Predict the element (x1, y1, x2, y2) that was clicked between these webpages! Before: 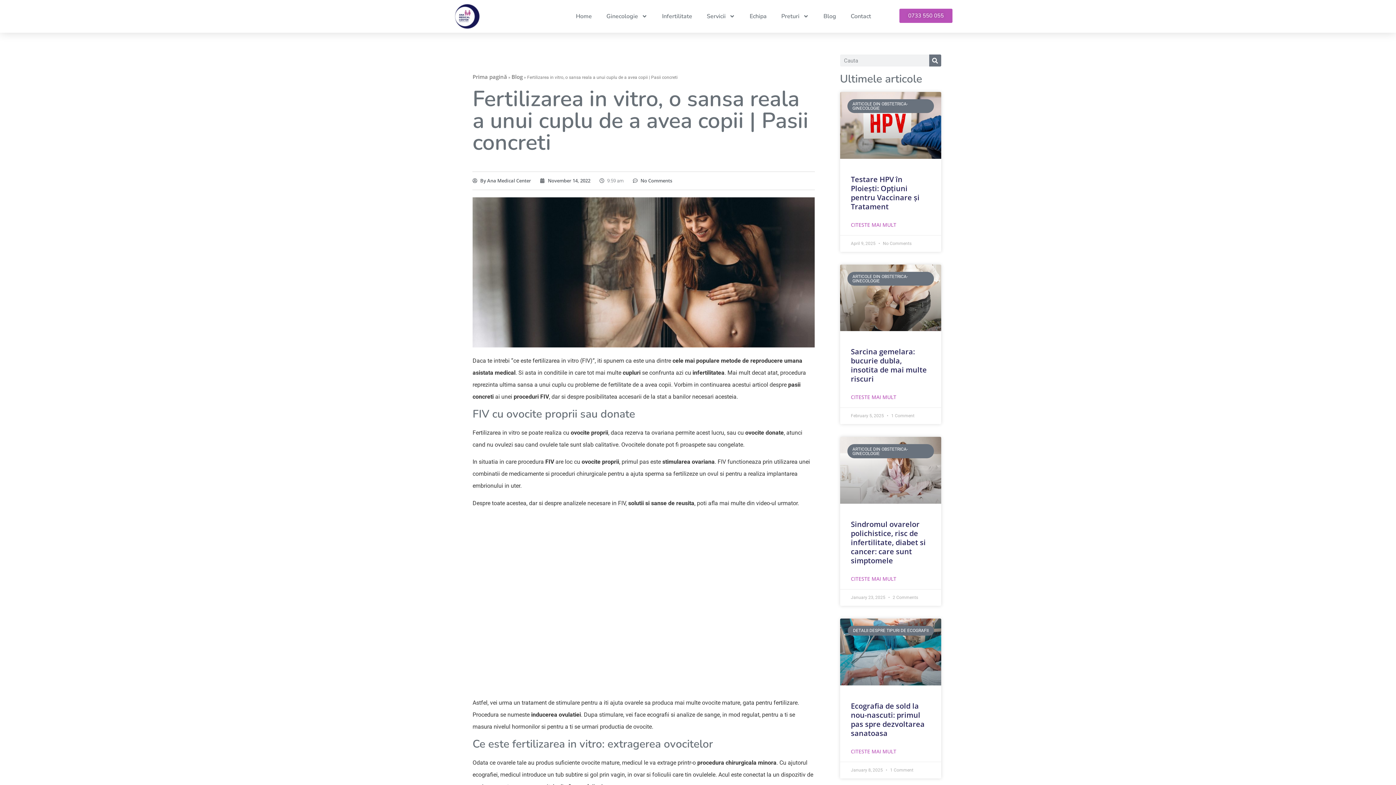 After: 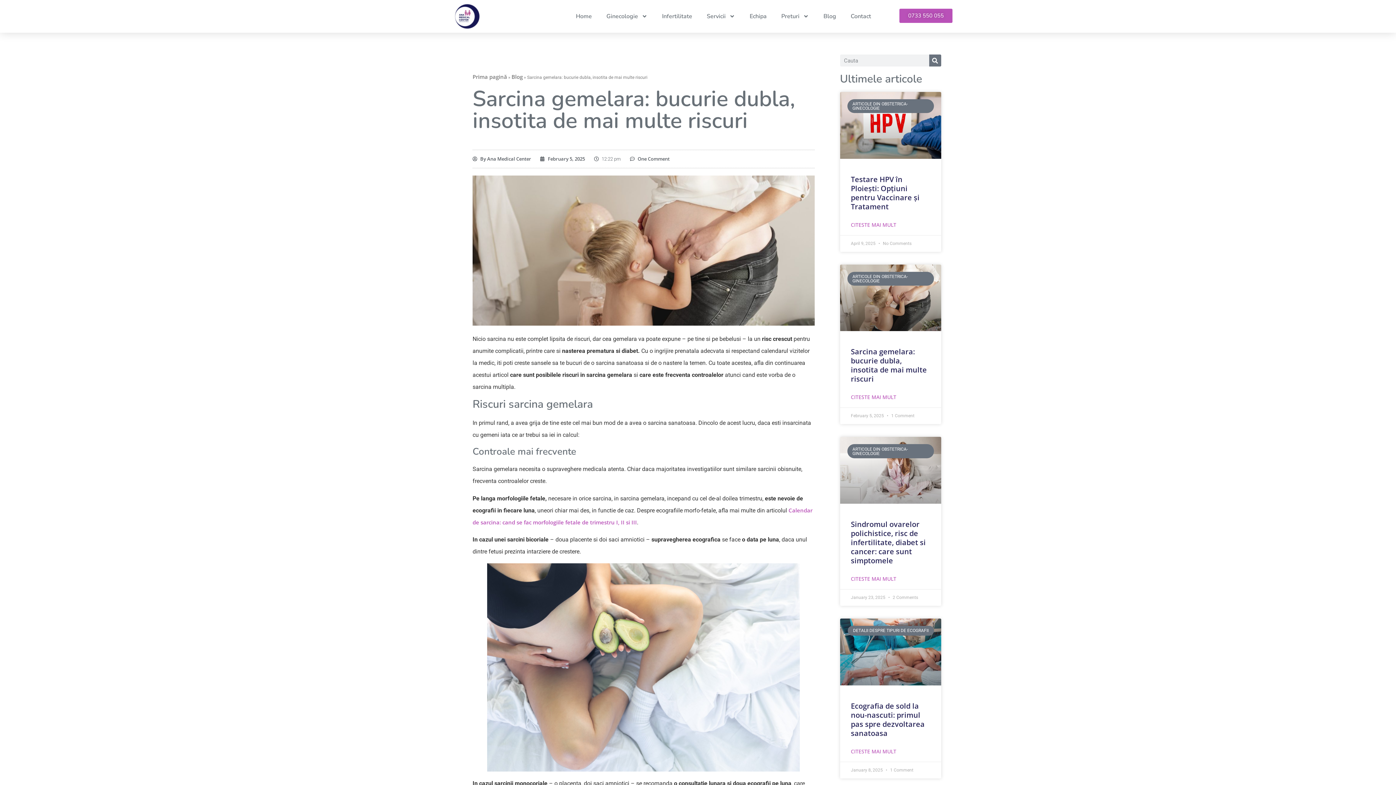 Action: bbox: (851, 393, 896, 401) label: Read more about Sarcina gemelara: bucurie dubla, insotita de mai multe riscuri